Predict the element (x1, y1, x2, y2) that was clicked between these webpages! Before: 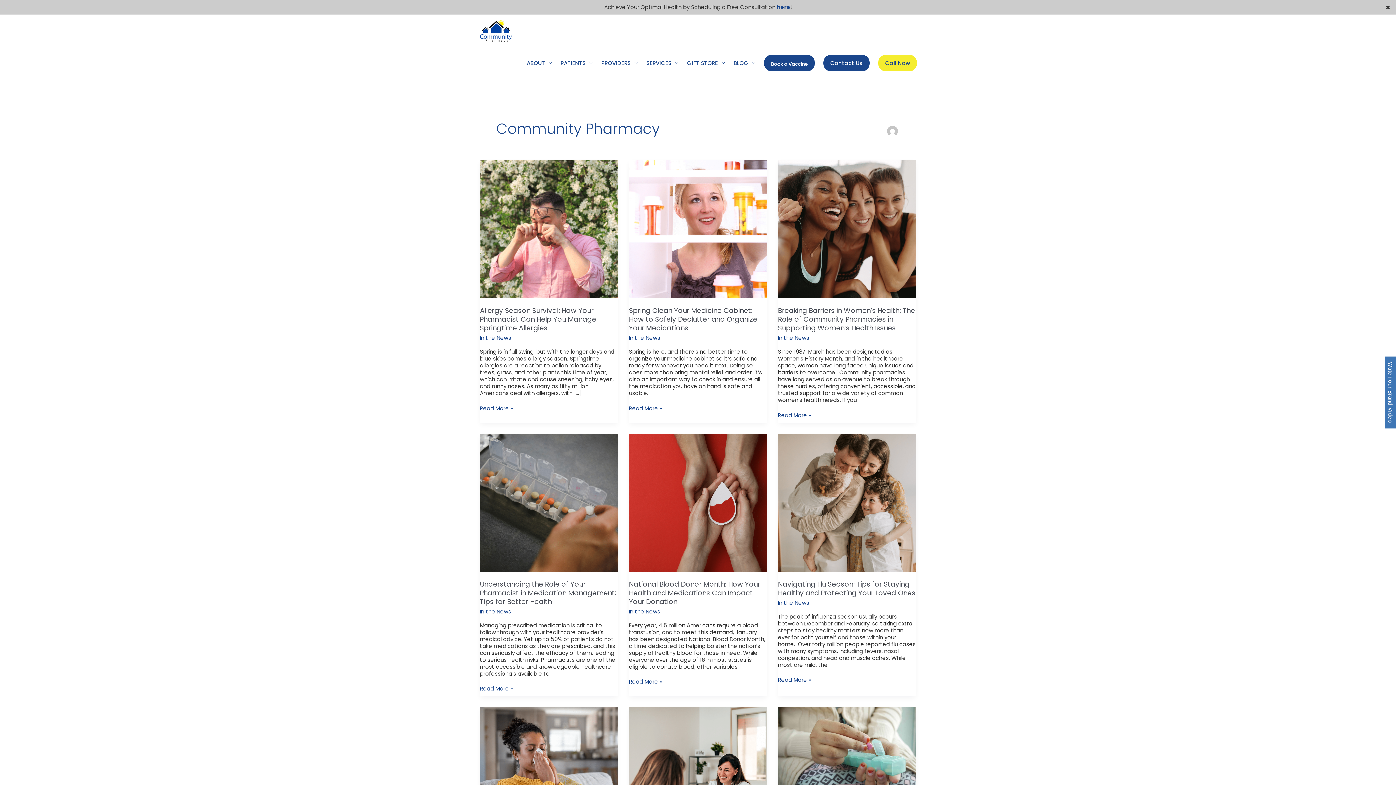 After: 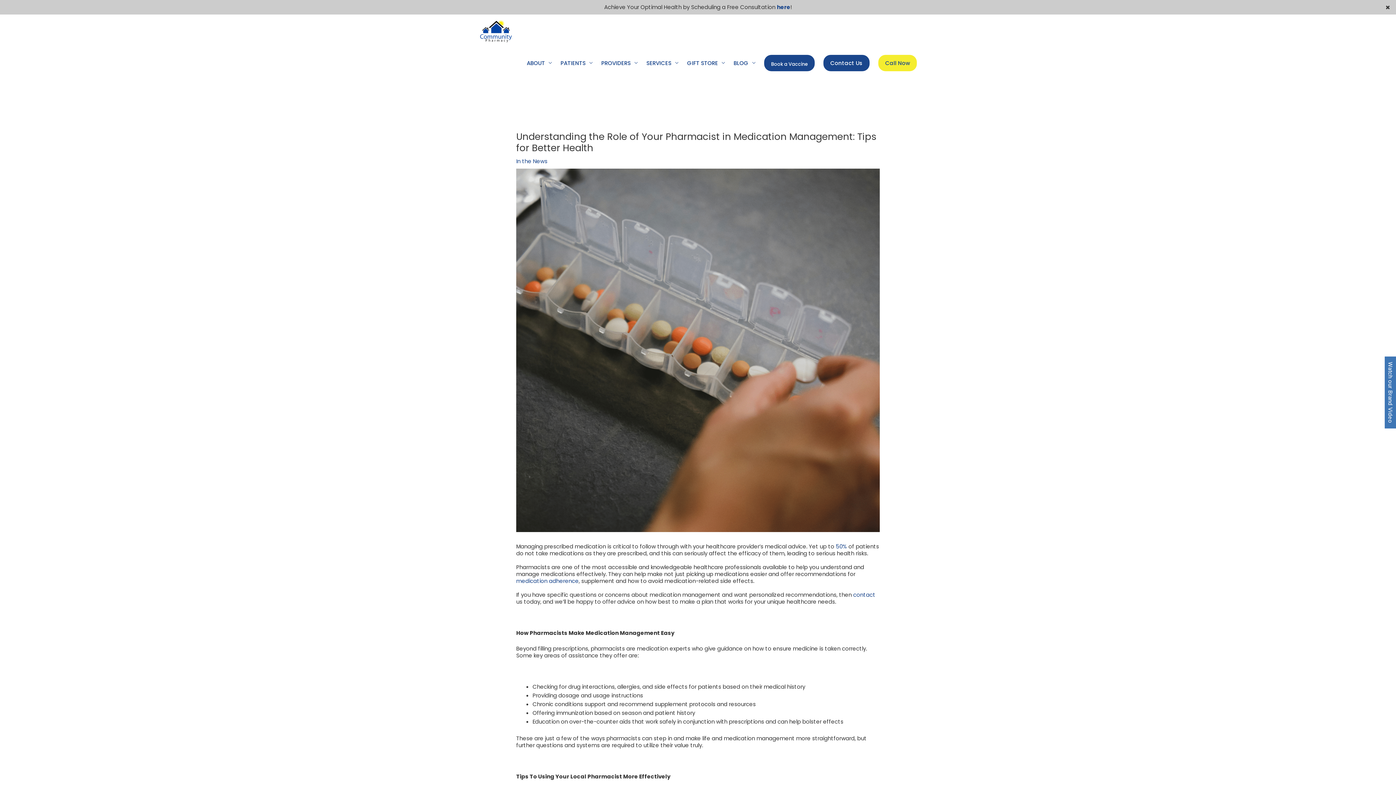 Action: label: Understanding the Role of Your Pharmacist in Medication Management: Tips for Better Health bbox: (480, 579, 616, 606)